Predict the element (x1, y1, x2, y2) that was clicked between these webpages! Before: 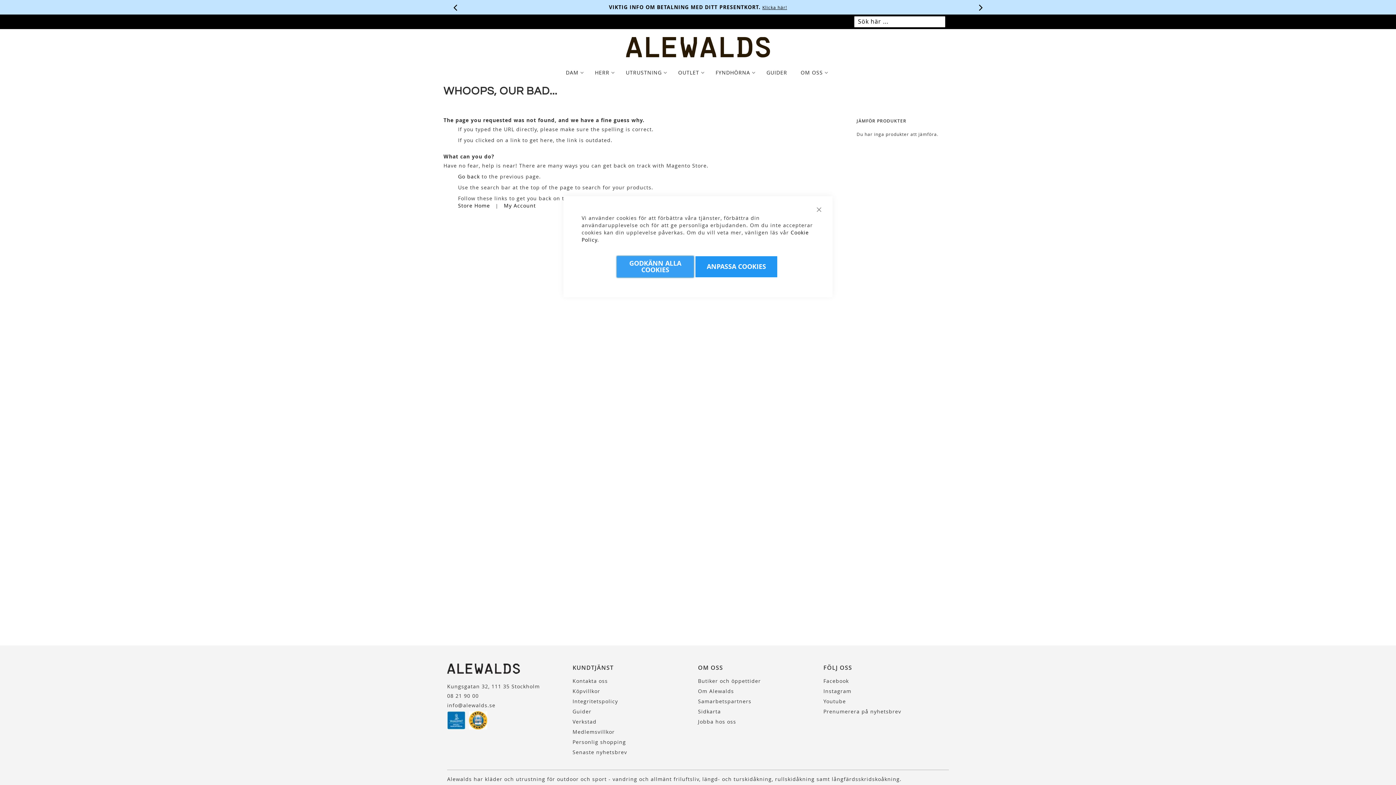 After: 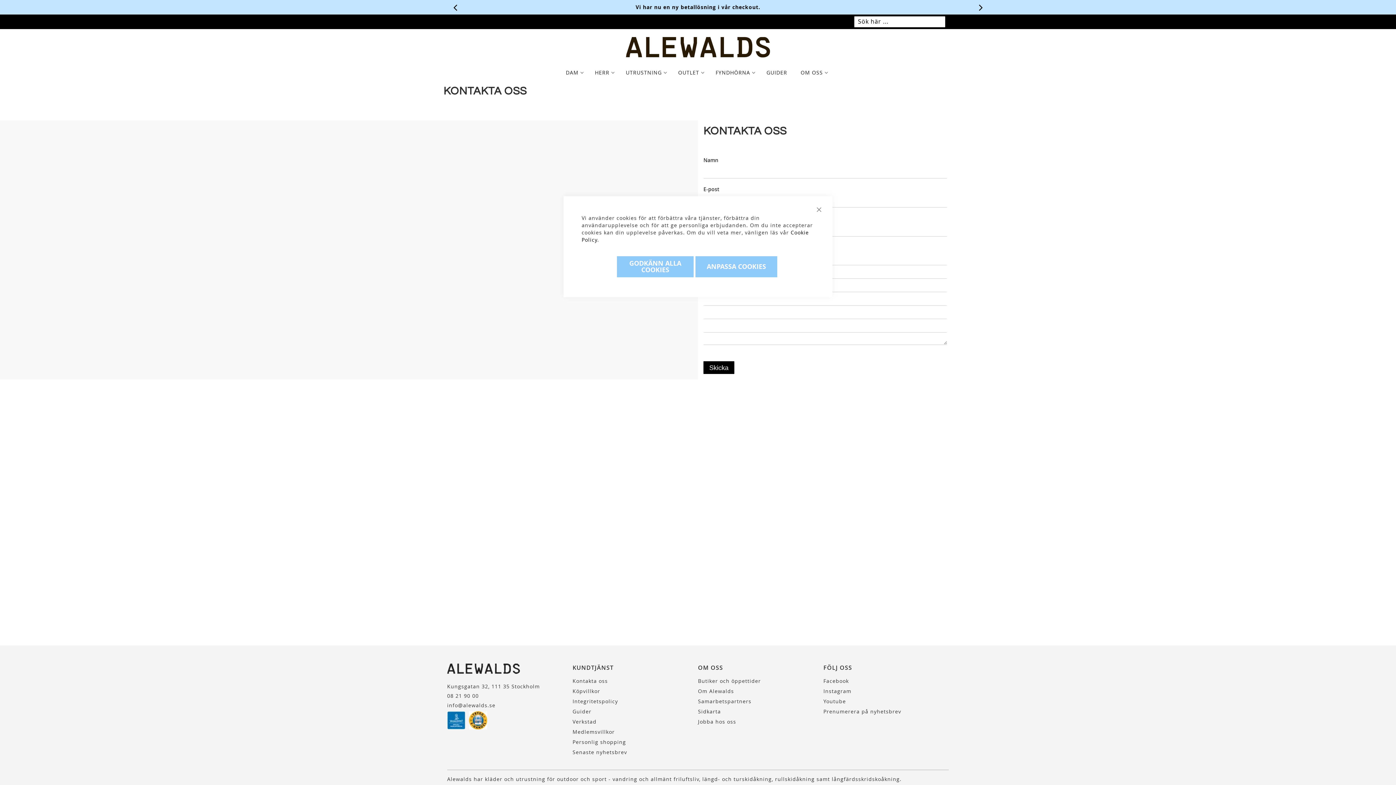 Action: label: Kontakta oss bbox: (572, 674, 608, 688)